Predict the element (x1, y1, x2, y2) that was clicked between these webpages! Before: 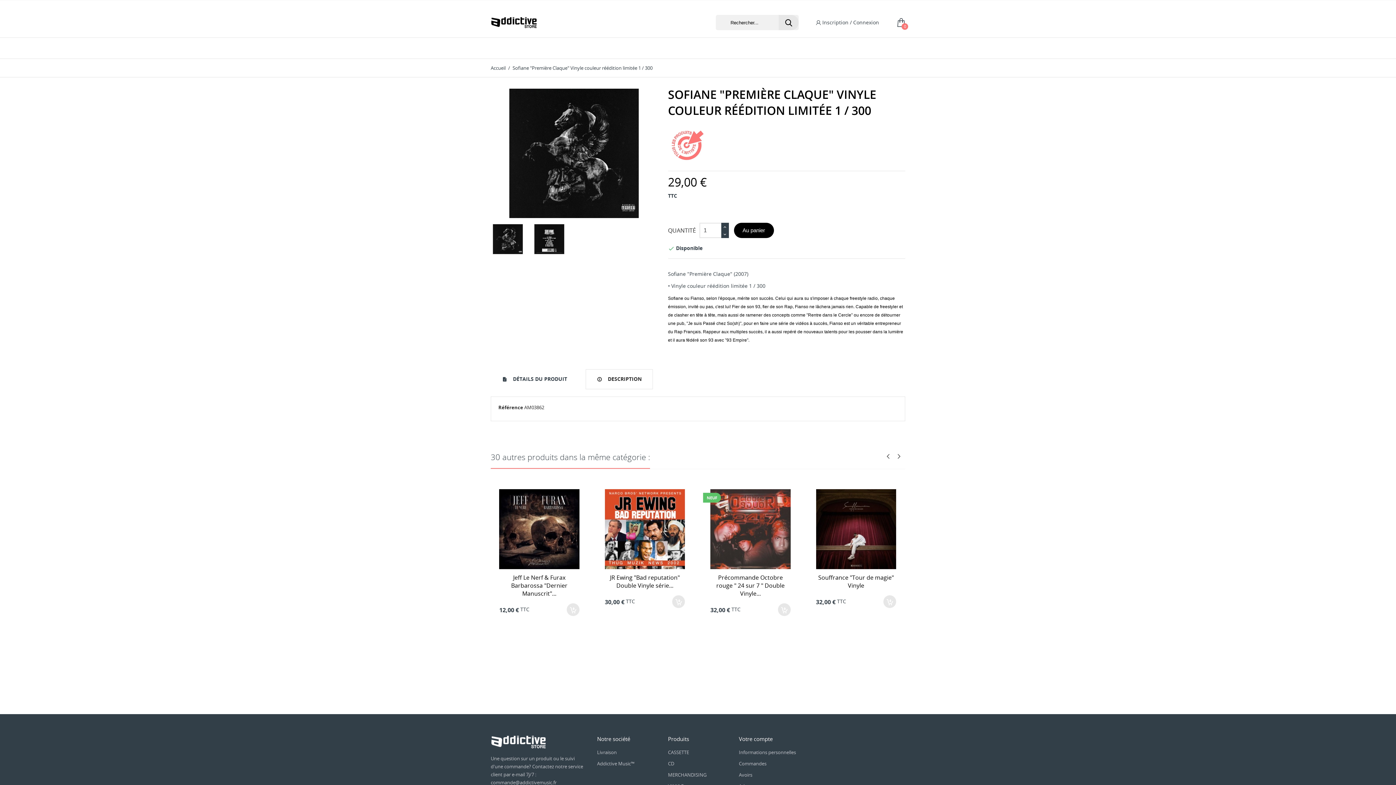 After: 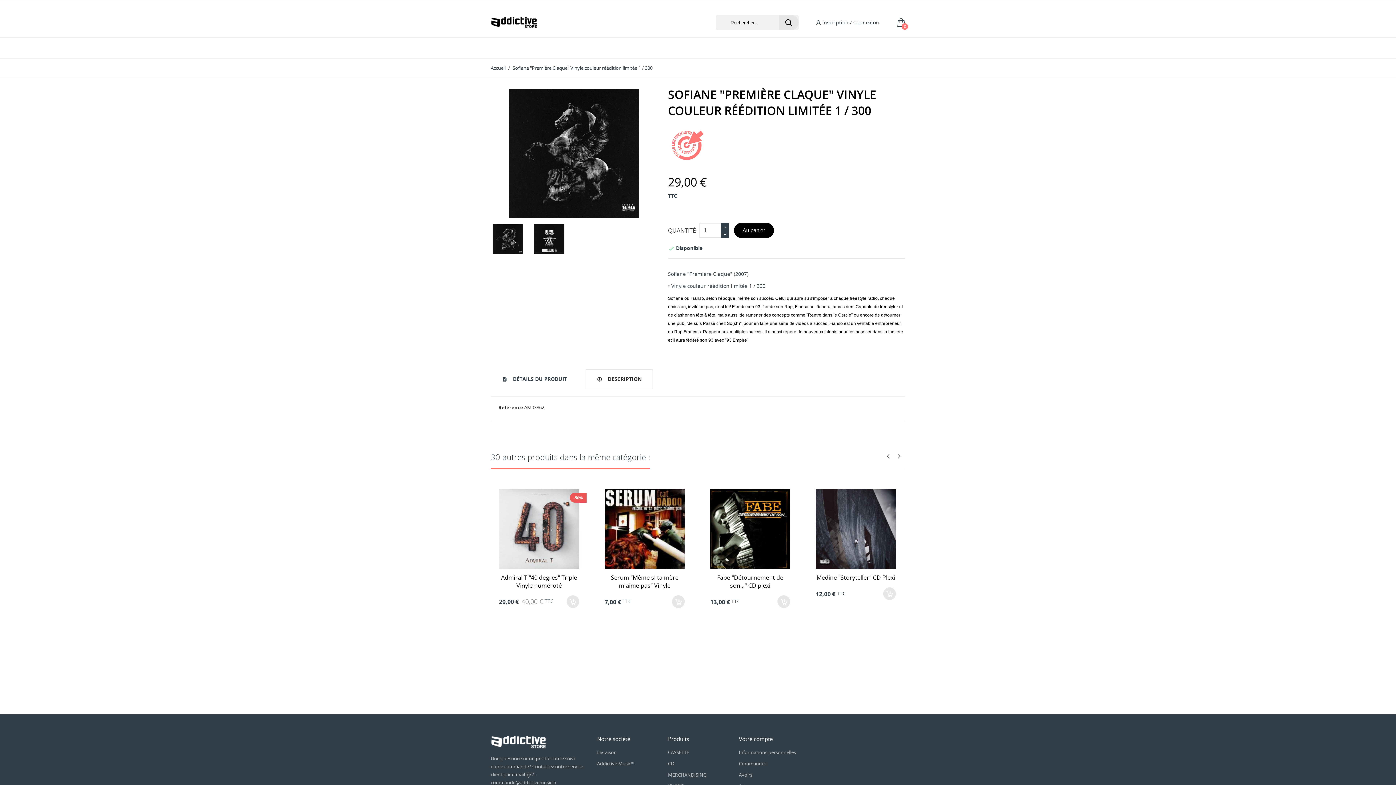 Action: label:  DÉTAILS DU PRODUIT bbox: (490, 369, 578, 389)